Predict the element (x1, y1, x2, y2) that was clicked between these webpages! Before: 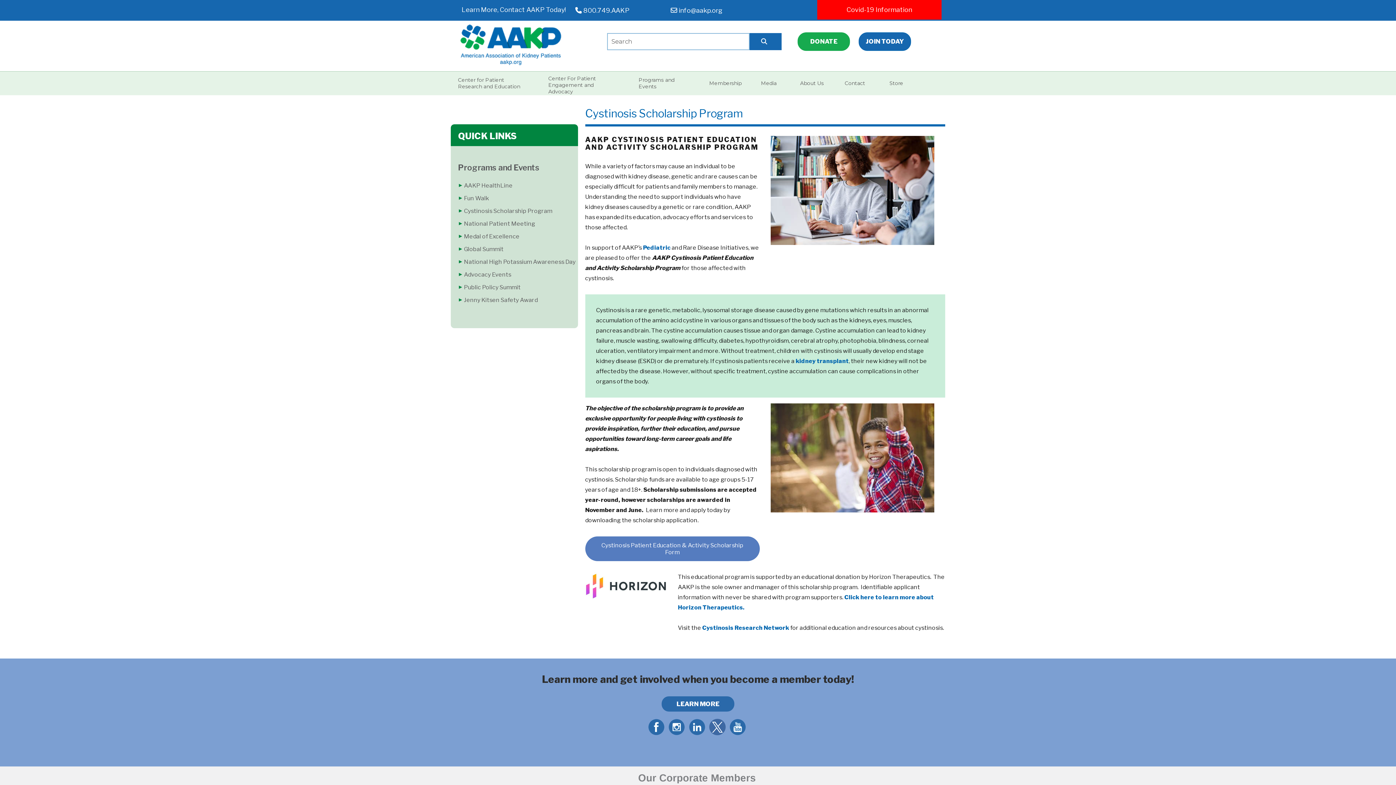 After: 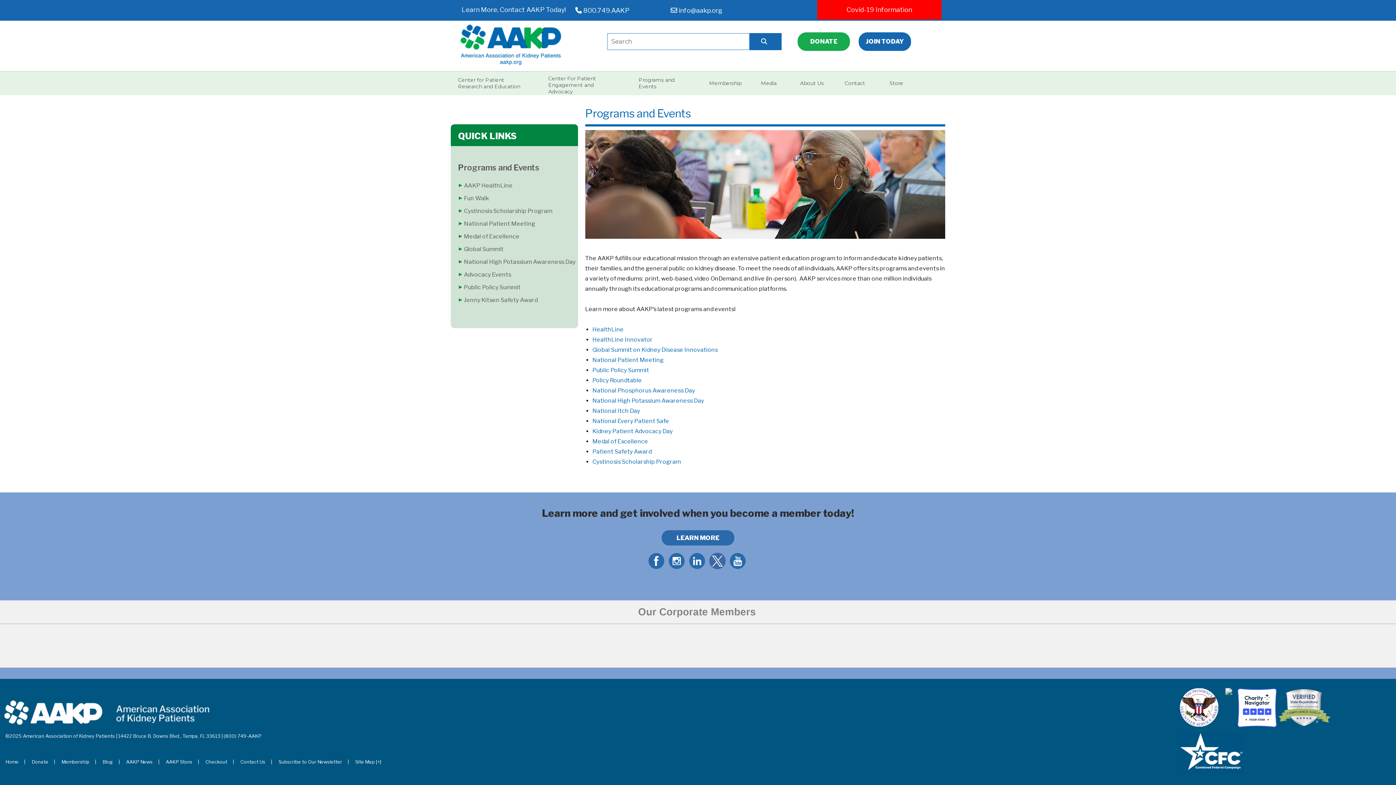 Action: bbox: (637, 71, 693, 94) label: Programs and Events